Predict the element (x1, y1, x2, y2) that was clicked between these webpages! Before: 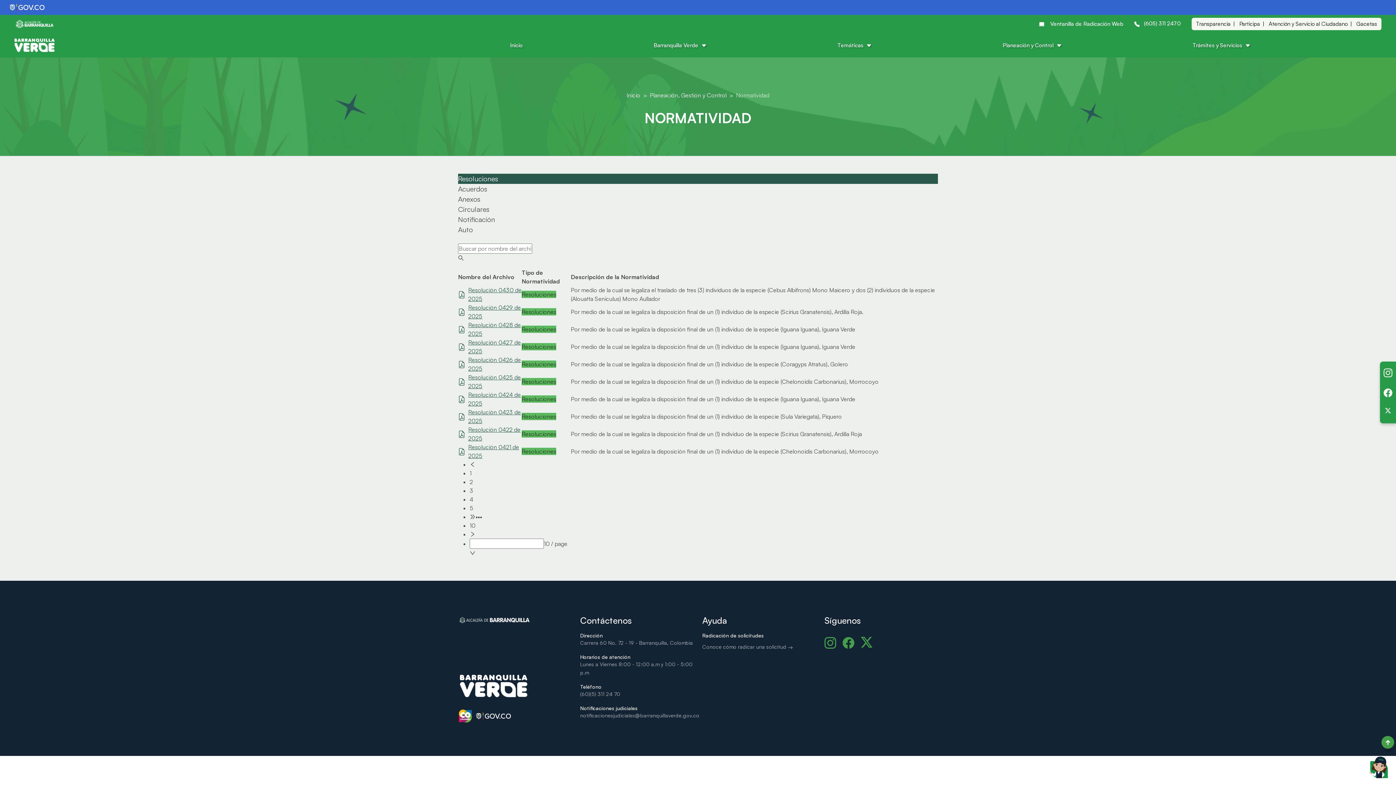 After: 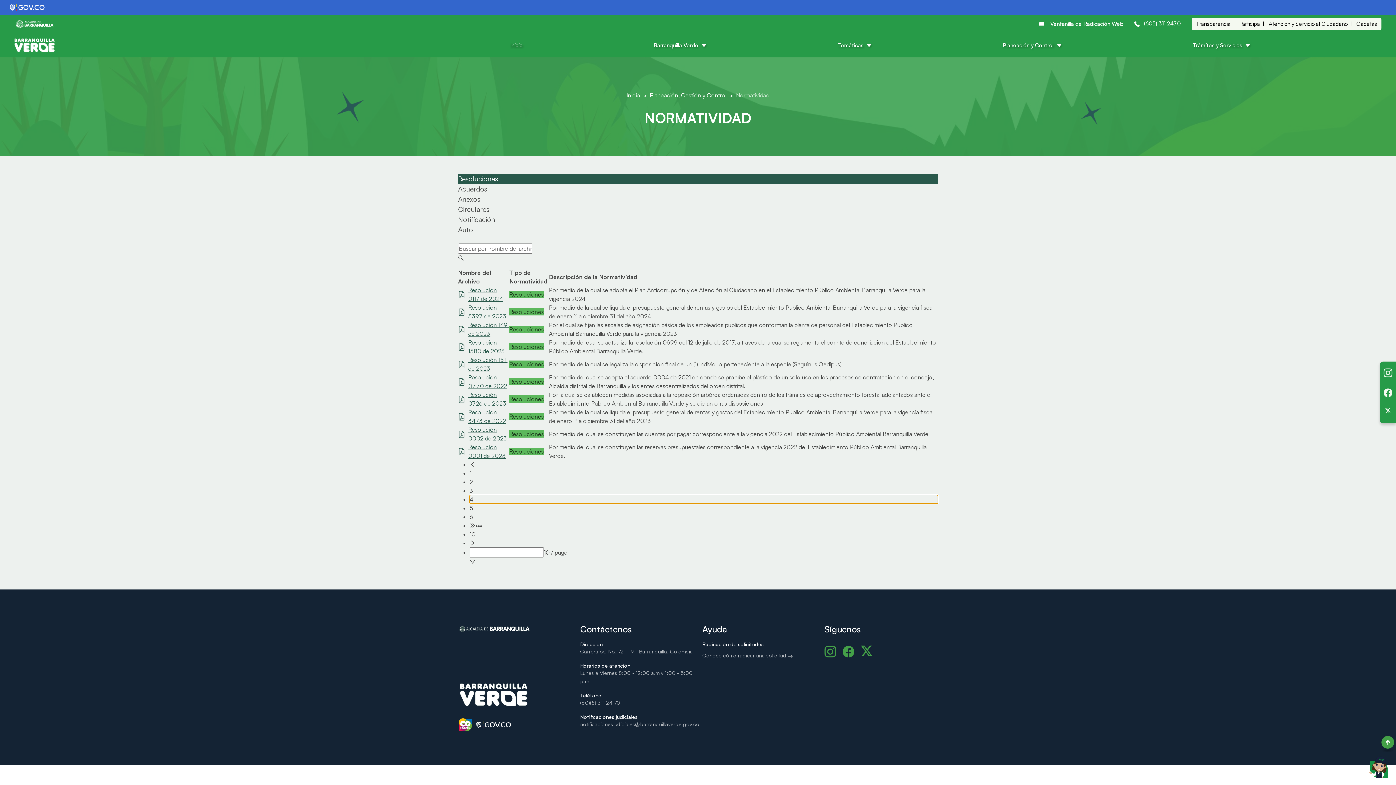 Action: label: 4 bbox: (469, 495, 473, 504)